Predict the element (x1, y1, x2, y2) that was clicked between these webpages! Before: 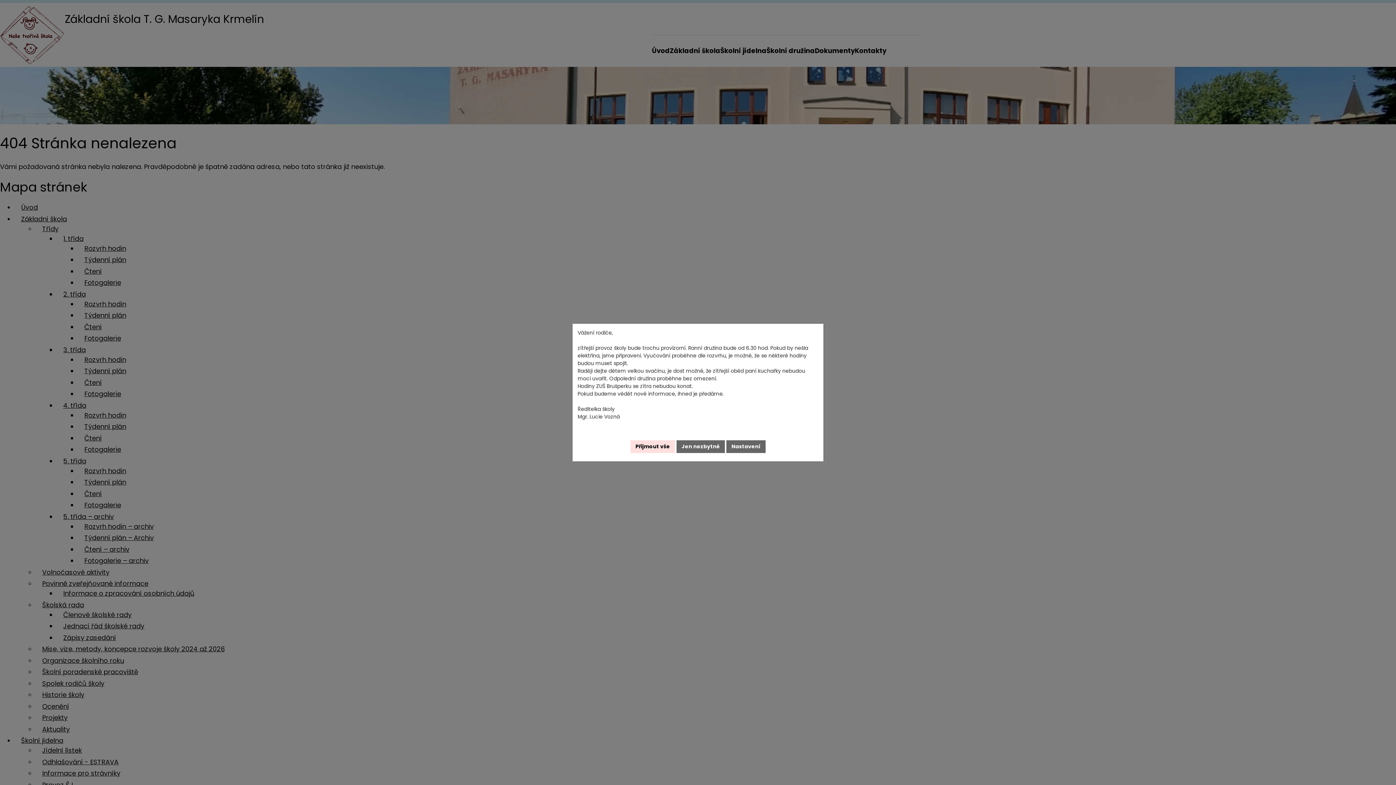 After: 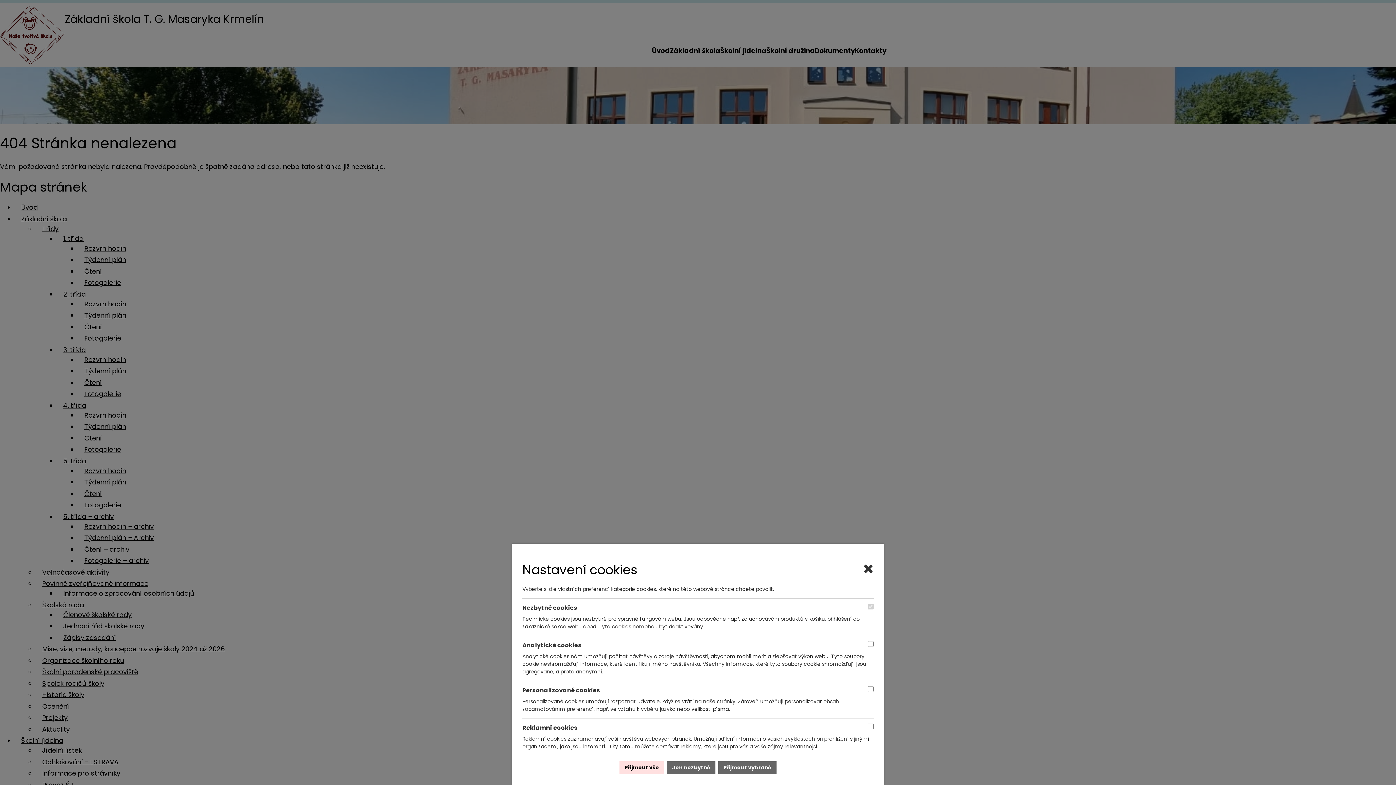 Action: label: Nastavení bbox: (726, 440, 765, 453)